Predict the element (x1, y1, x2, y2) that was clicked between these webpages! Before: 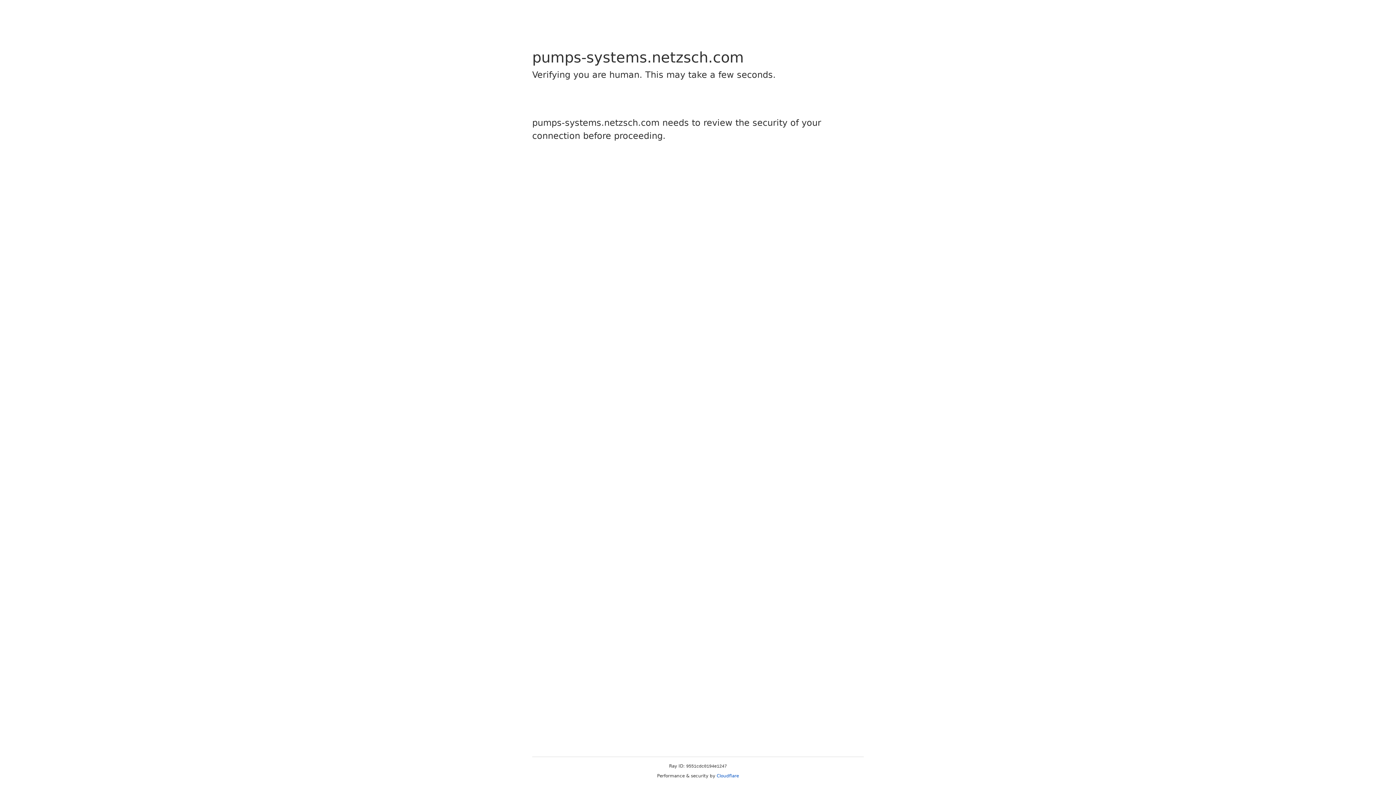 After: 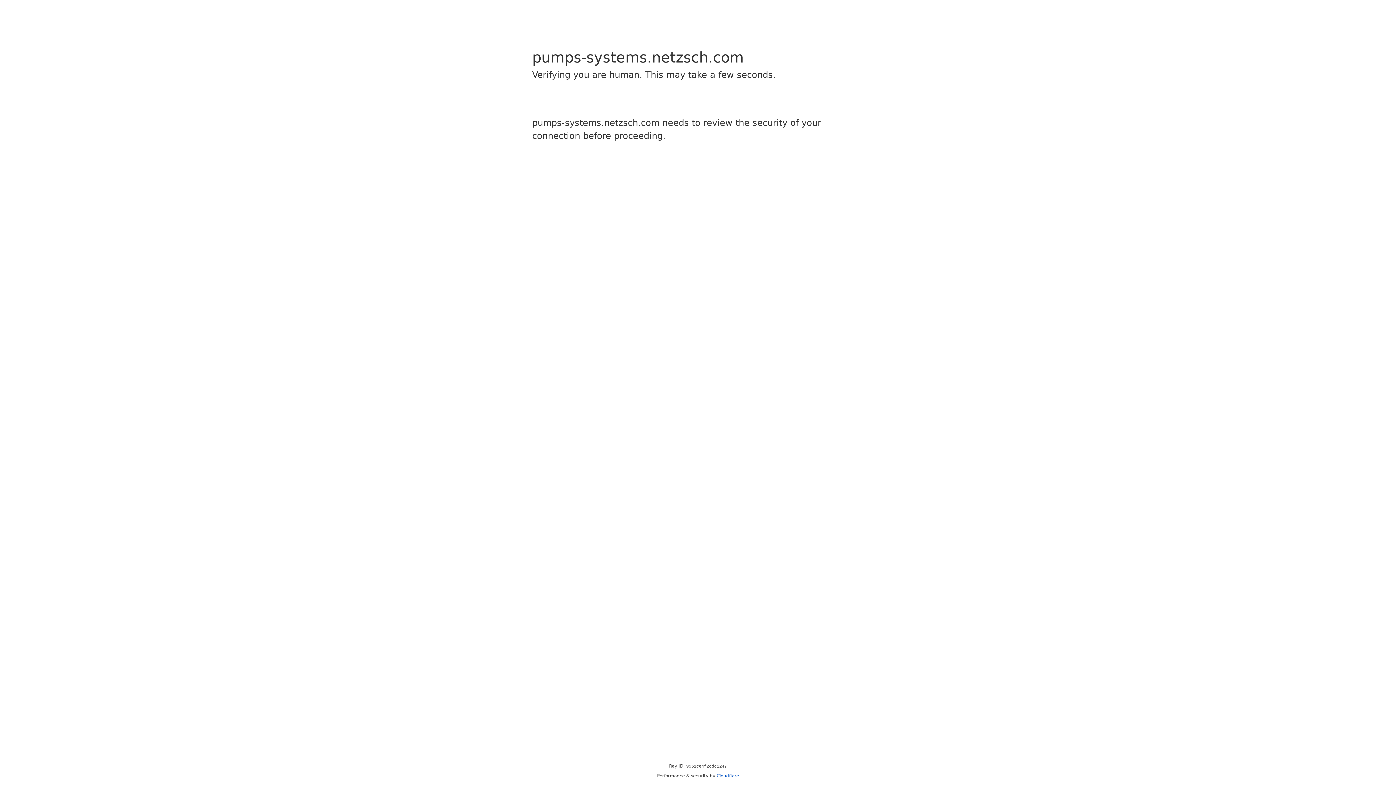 Action: label: Cloudflare bbox: (716, 773, 739, 778)